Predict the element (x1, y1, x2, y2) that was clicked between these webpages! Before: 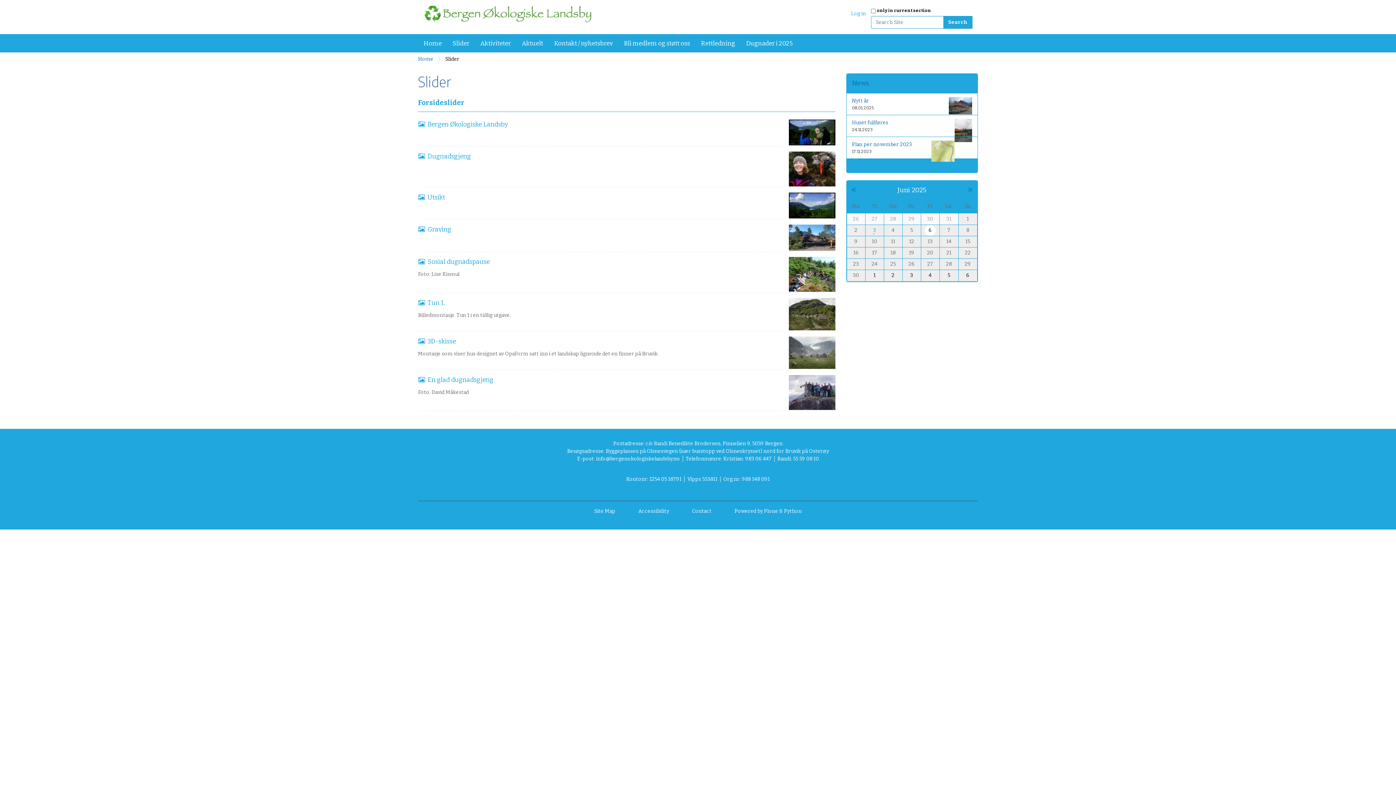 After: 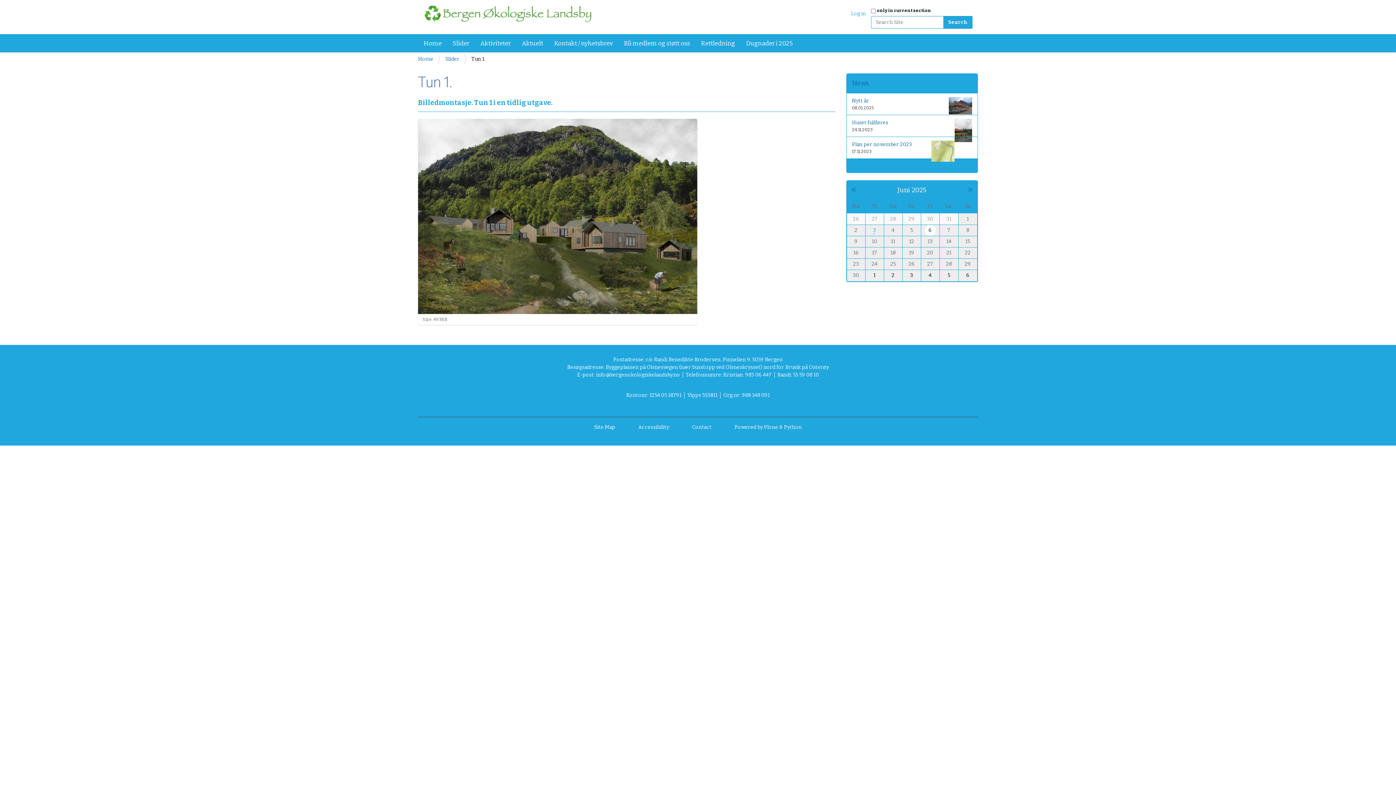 Action: label: Tun 1. bbox: (418, 299, 445, 306)